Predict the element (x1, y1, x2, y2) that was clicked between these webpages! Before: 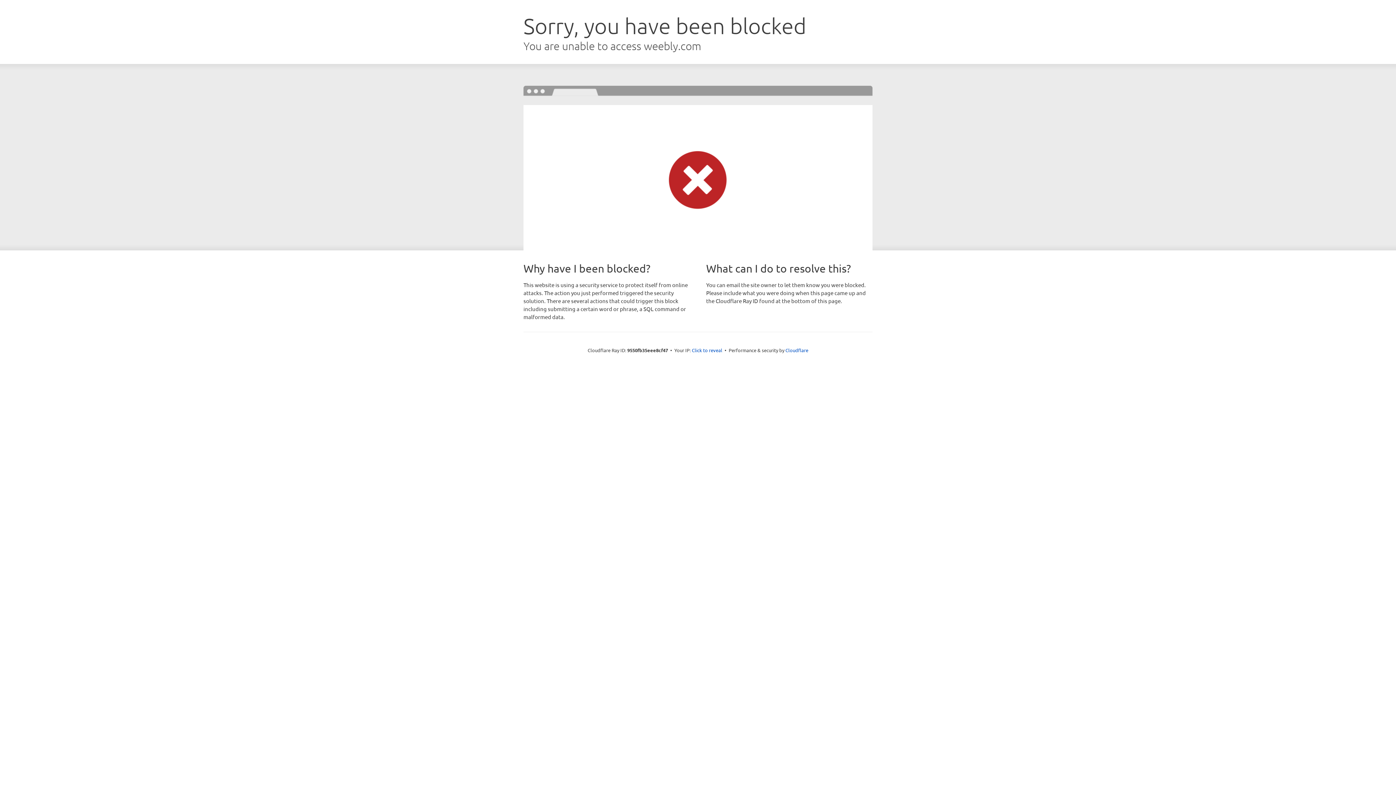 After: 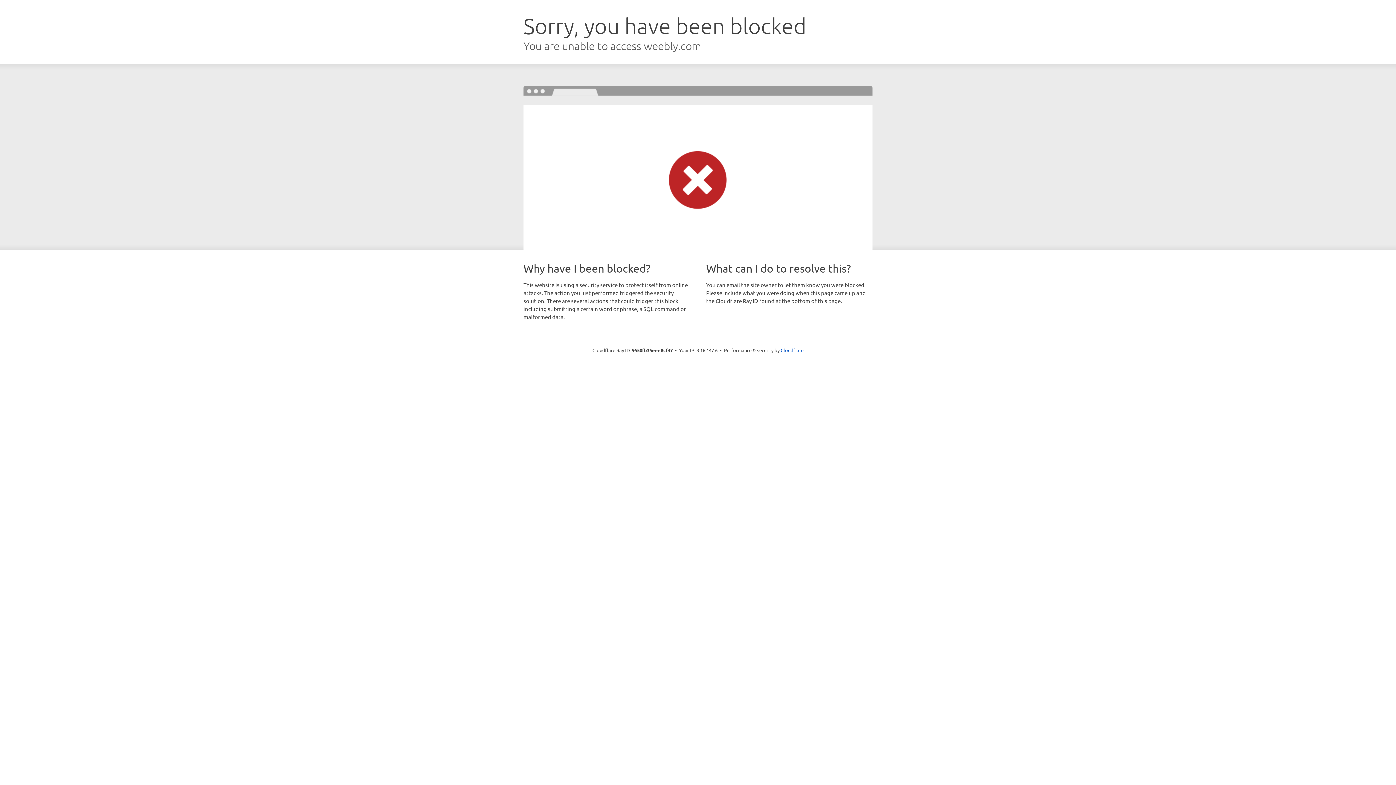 Action: bbox: (692, 346, 722, 353) label: Click to reveal